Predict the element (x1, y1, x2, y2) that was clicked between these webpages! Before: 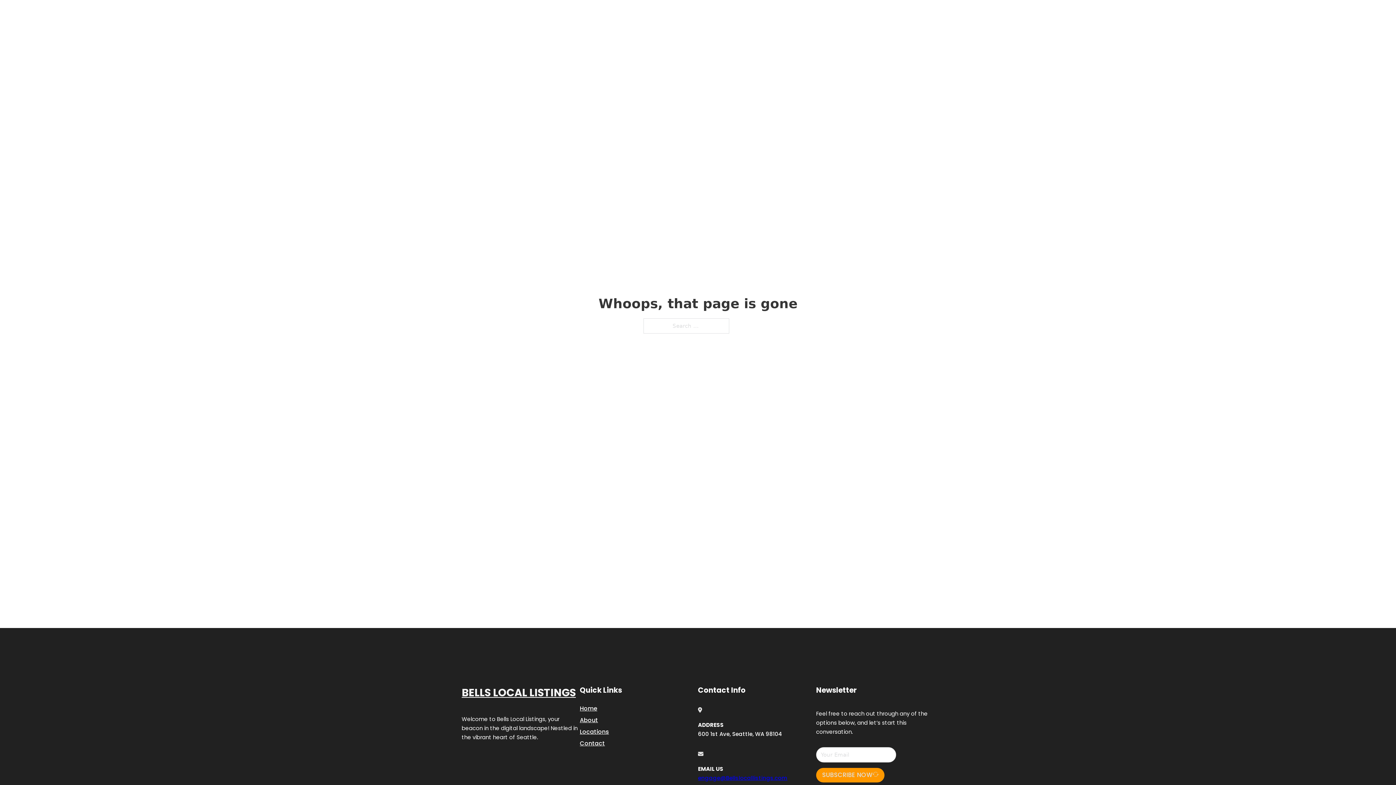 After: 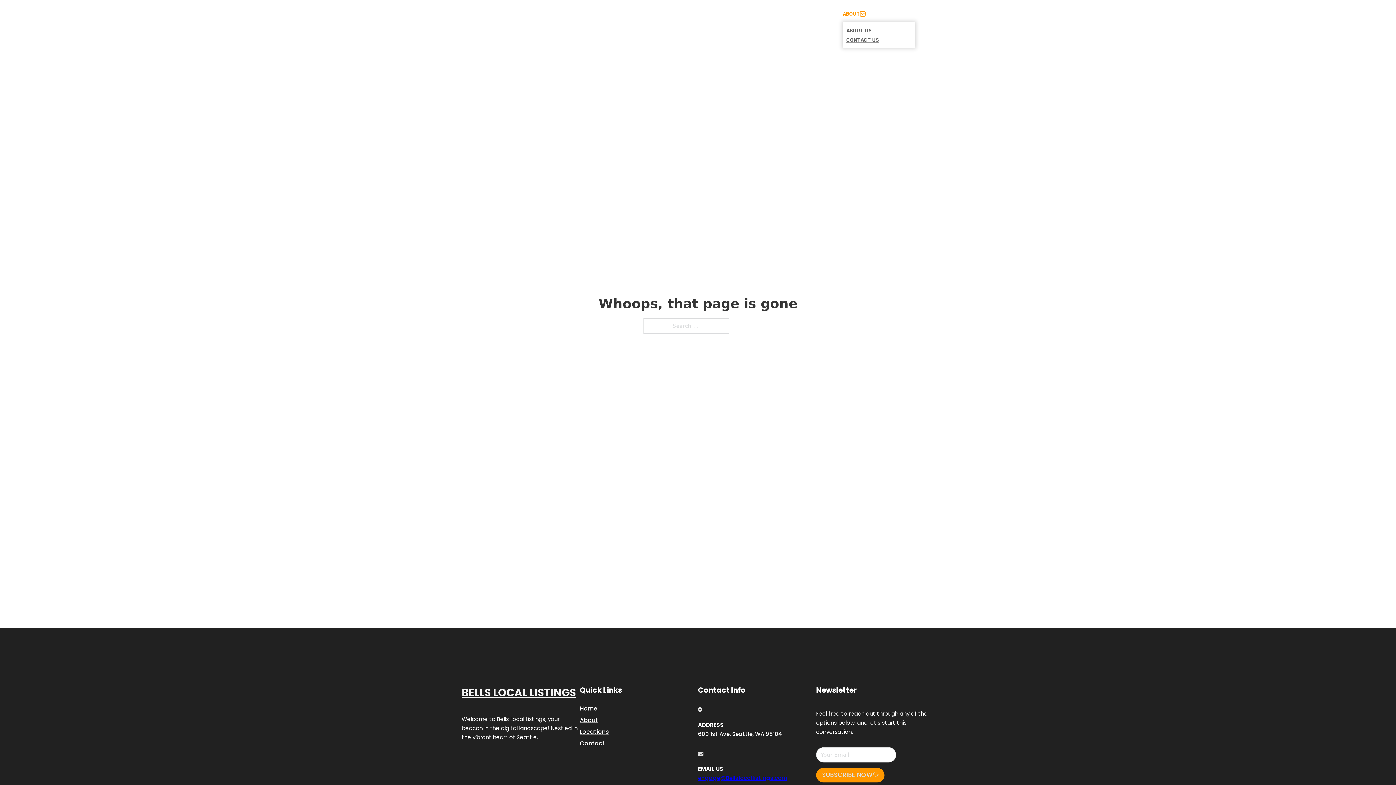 Action: bbox: (860, 11, 865, 16) label: Toggle dropdown